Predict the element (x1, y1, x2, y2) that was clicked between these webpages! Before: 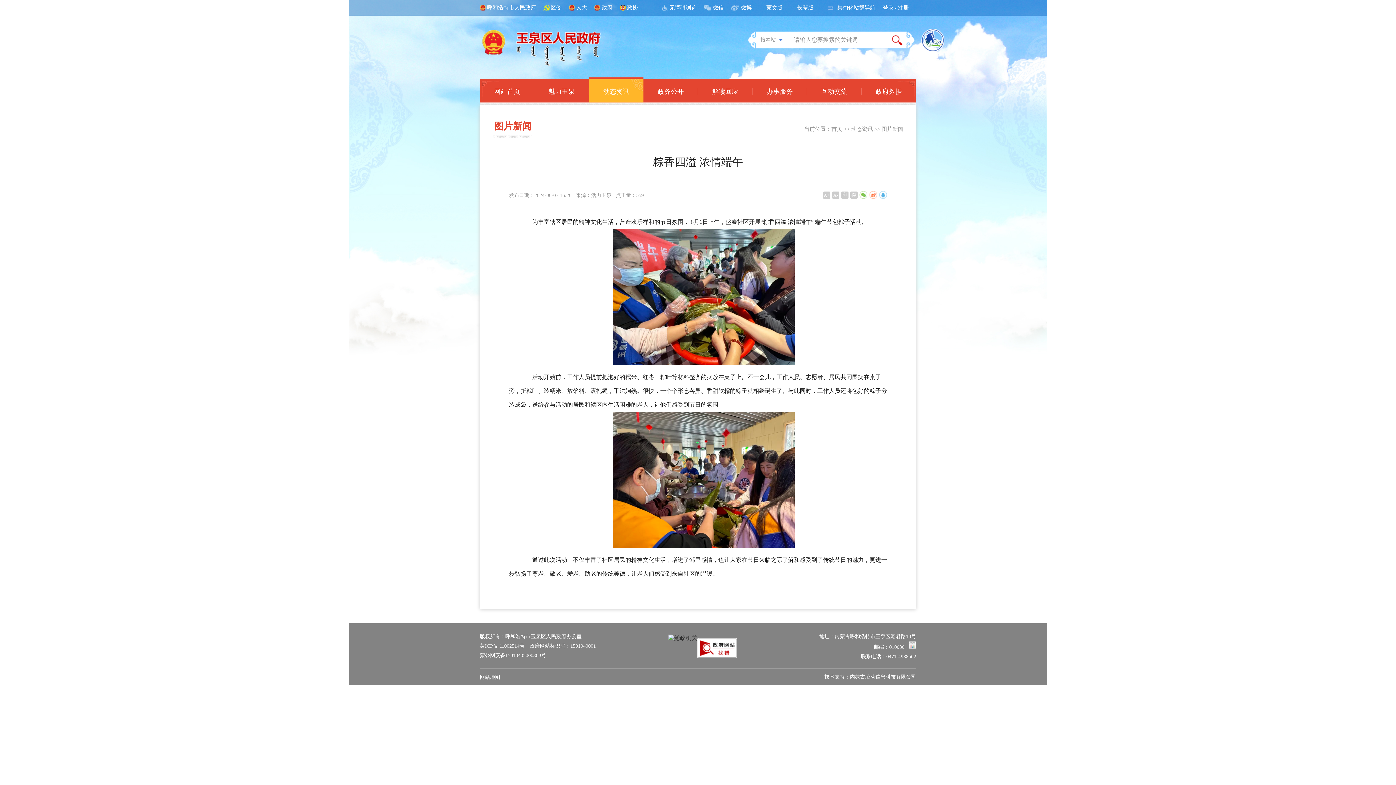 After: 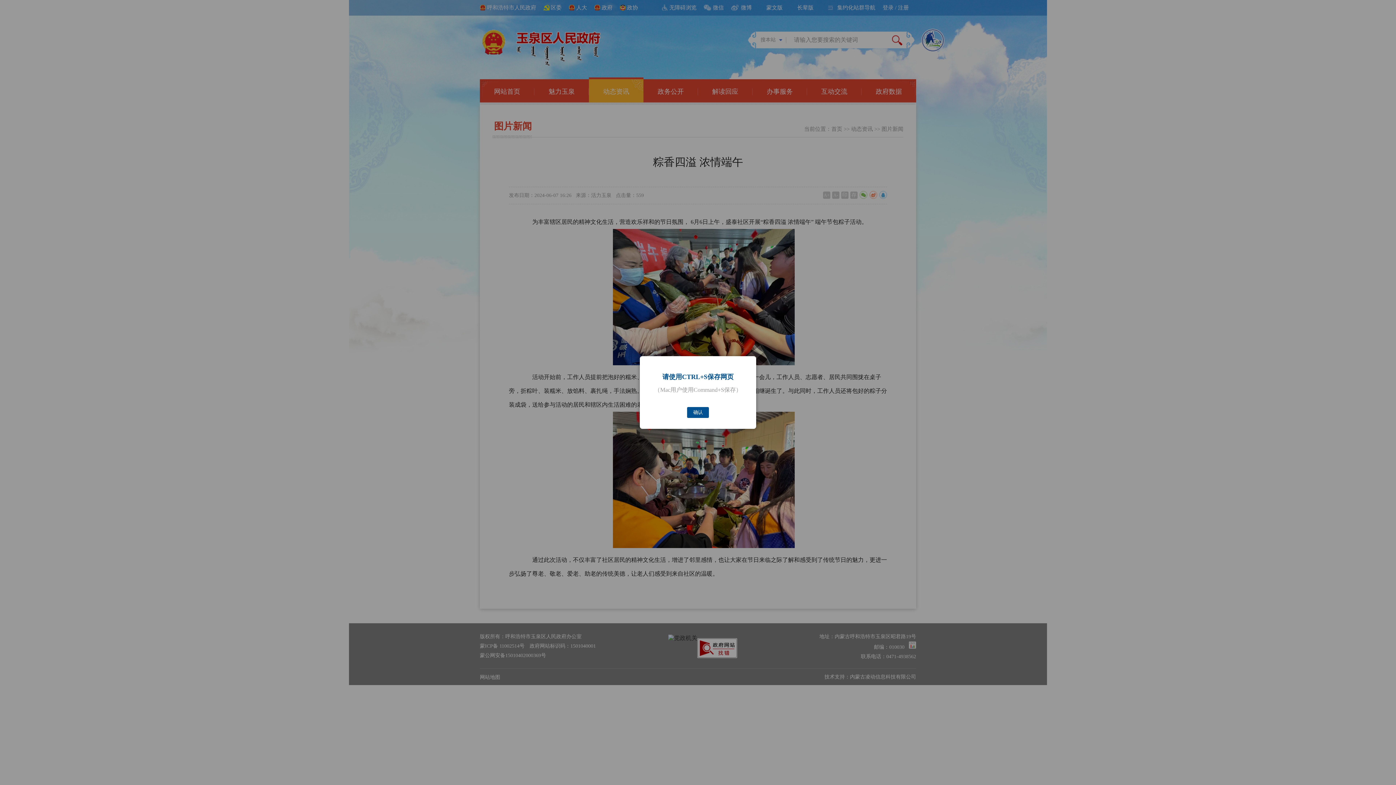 Action: bbox: (851, 192, 856, 197) label: 存